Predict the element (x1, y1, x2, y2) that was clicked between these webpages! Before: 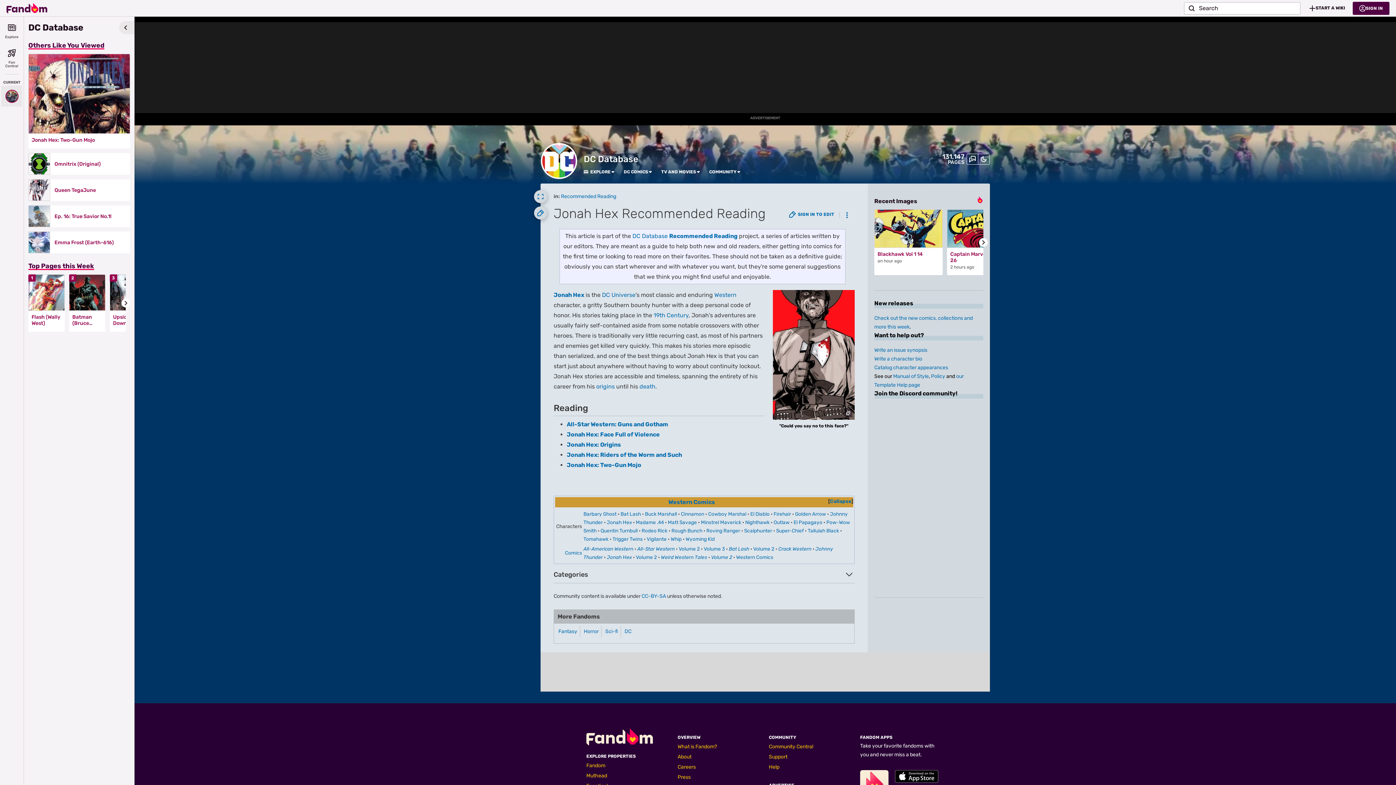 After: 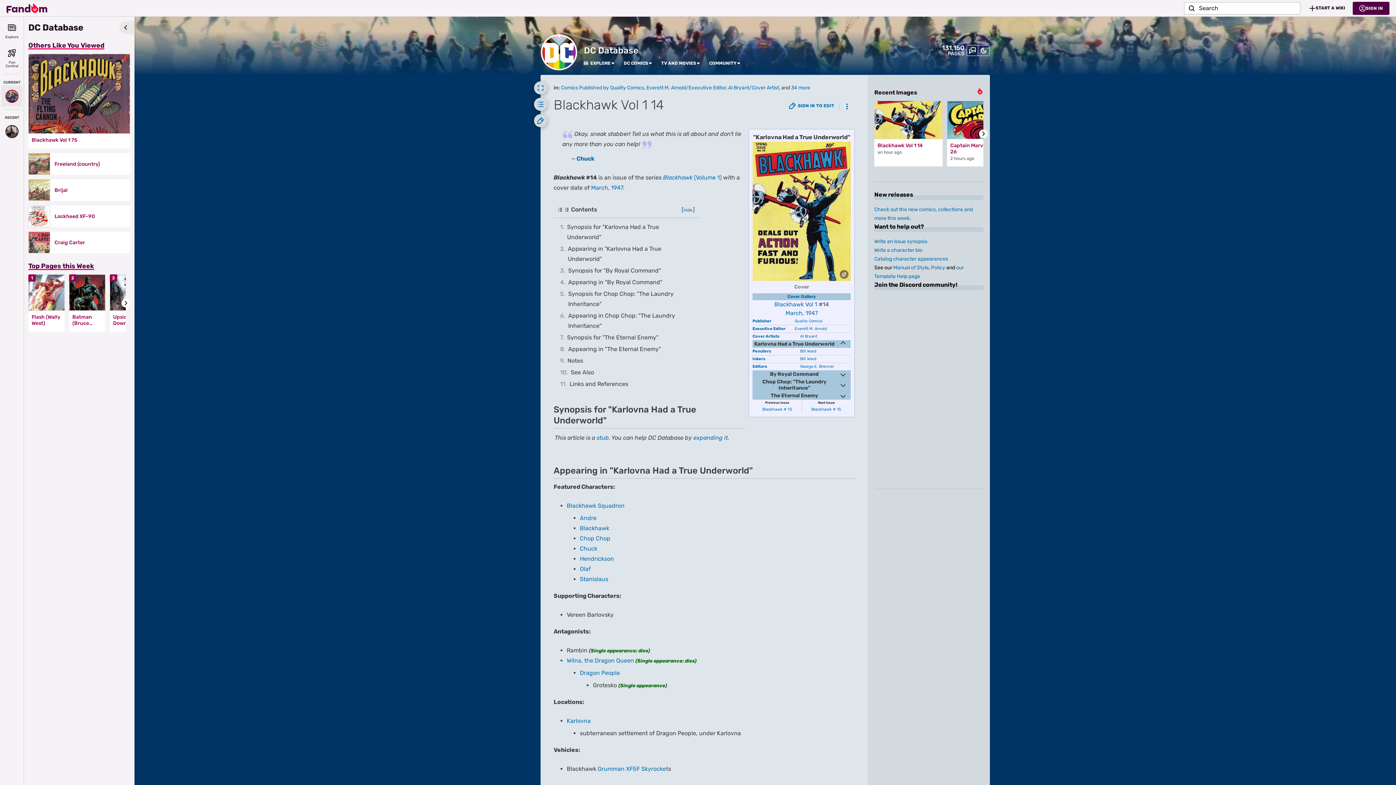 Action: bbox: (874, 209, 942, 248)